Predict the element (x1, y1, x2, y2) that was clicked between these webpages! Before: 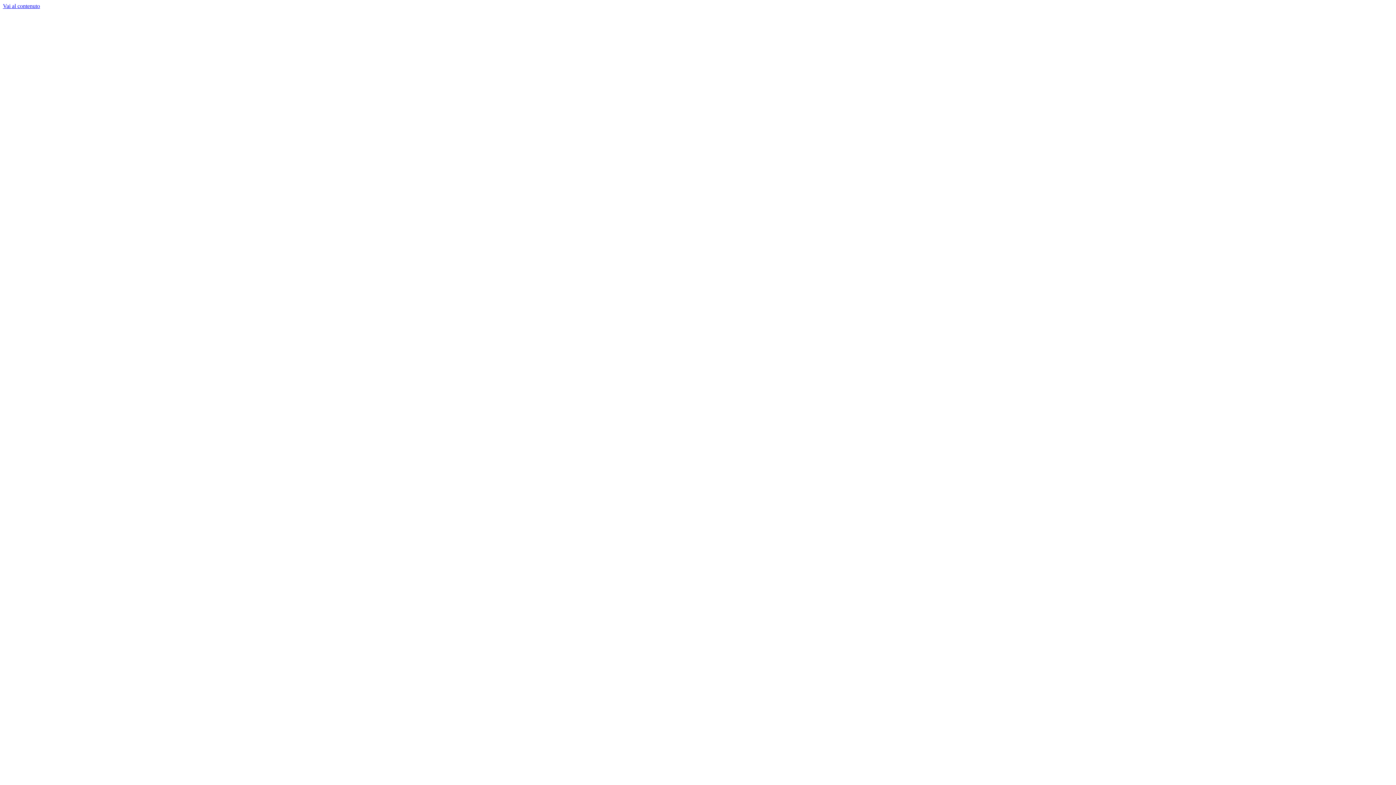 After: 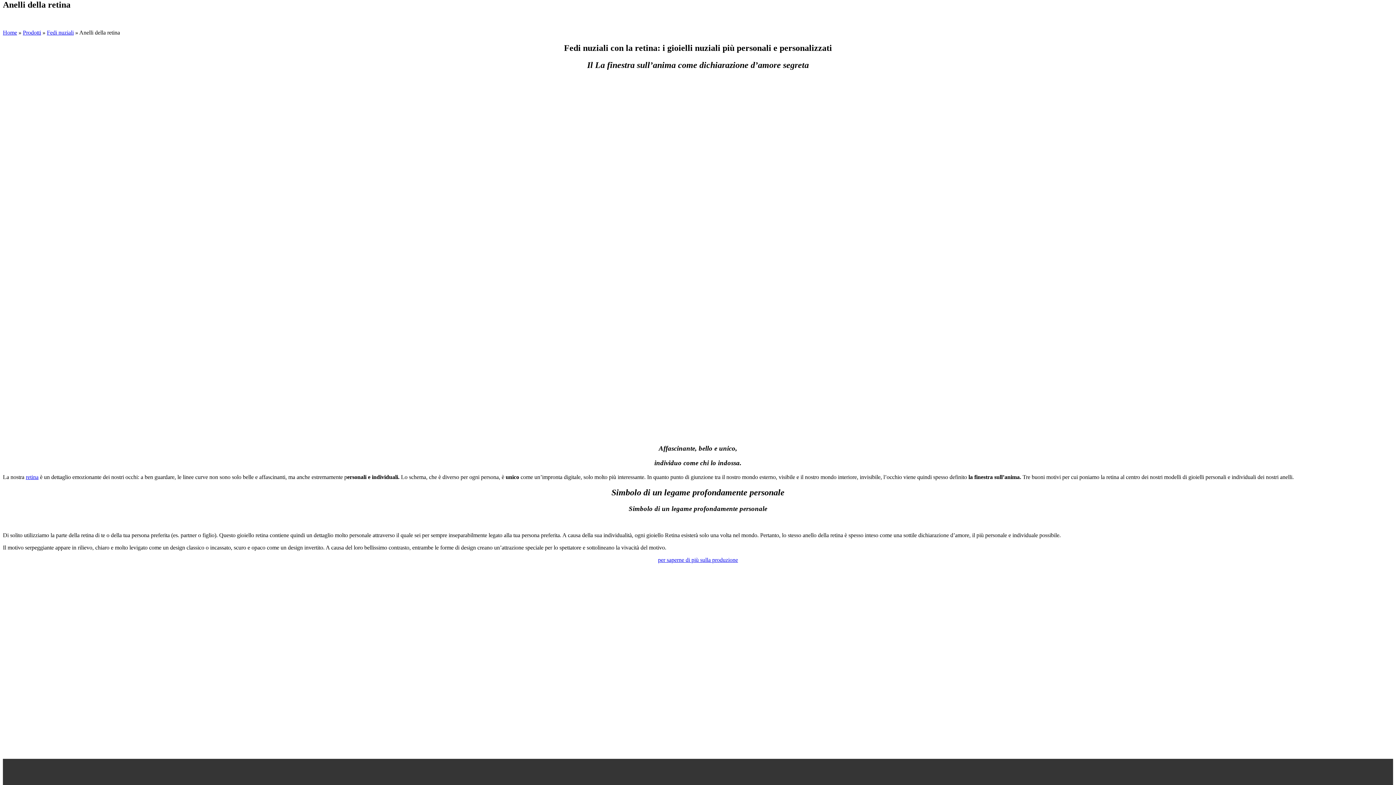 Action: bbox: (2, 2, 40, 9) label: Vai al contenuto